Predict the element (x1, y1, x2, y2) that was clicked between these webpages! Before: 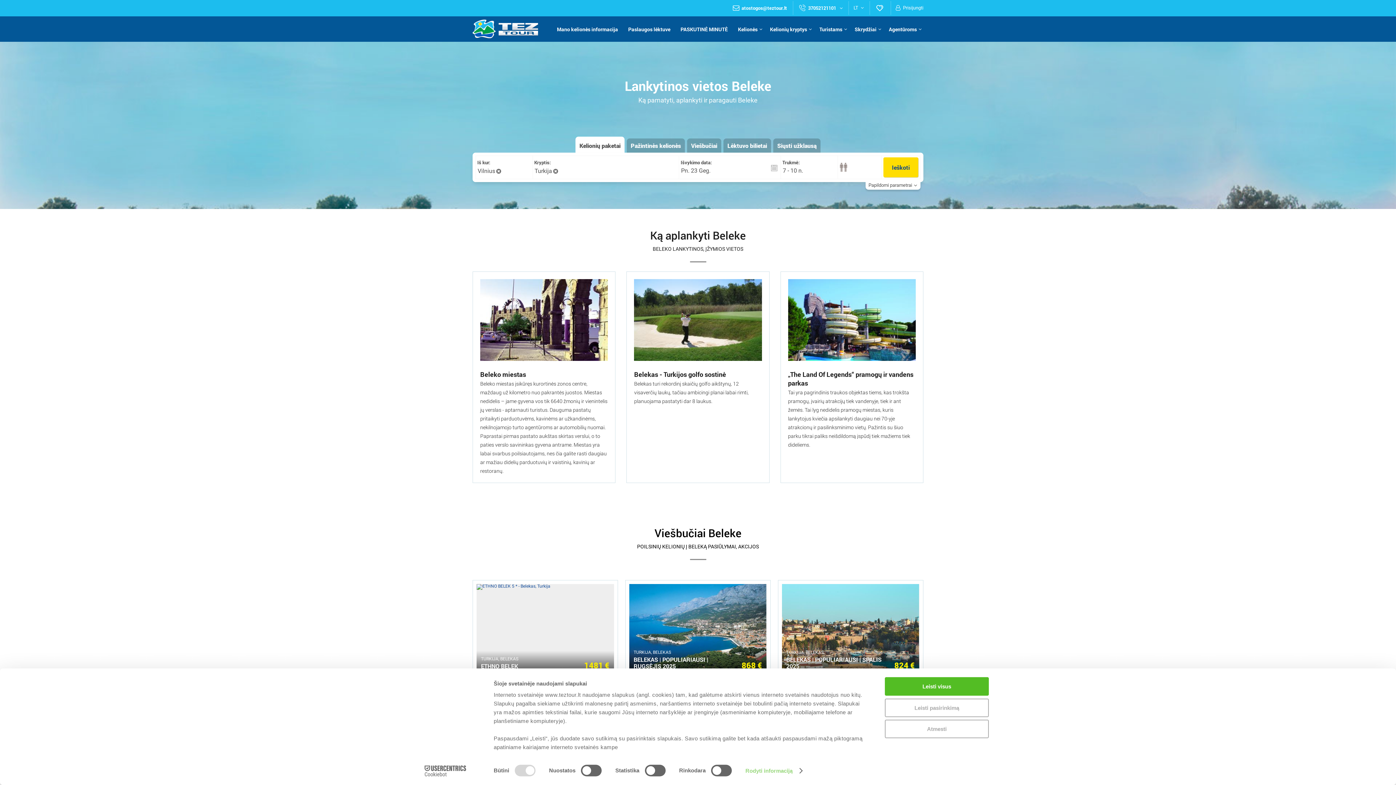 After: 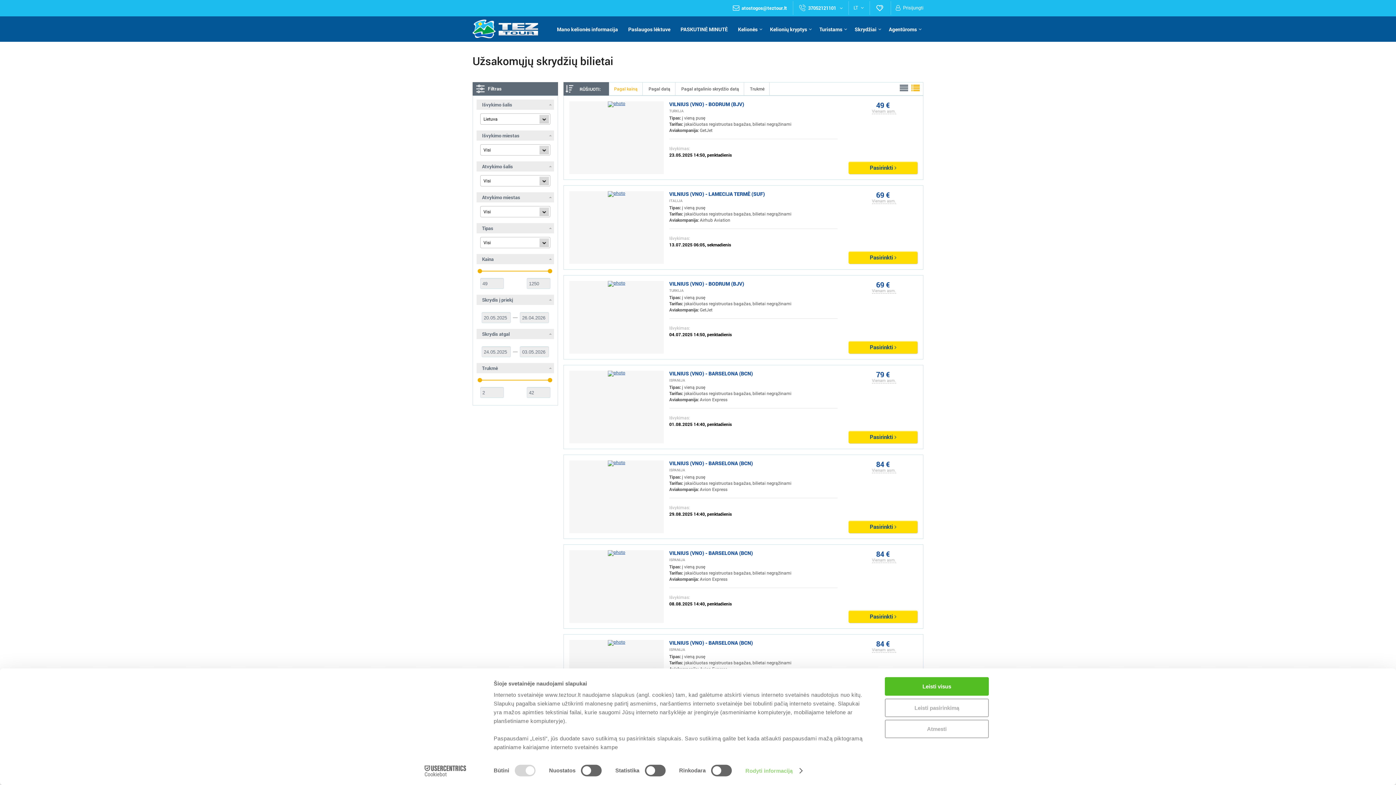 Action: label: Skrydžiai bbox: (850, 23, 883, 34)